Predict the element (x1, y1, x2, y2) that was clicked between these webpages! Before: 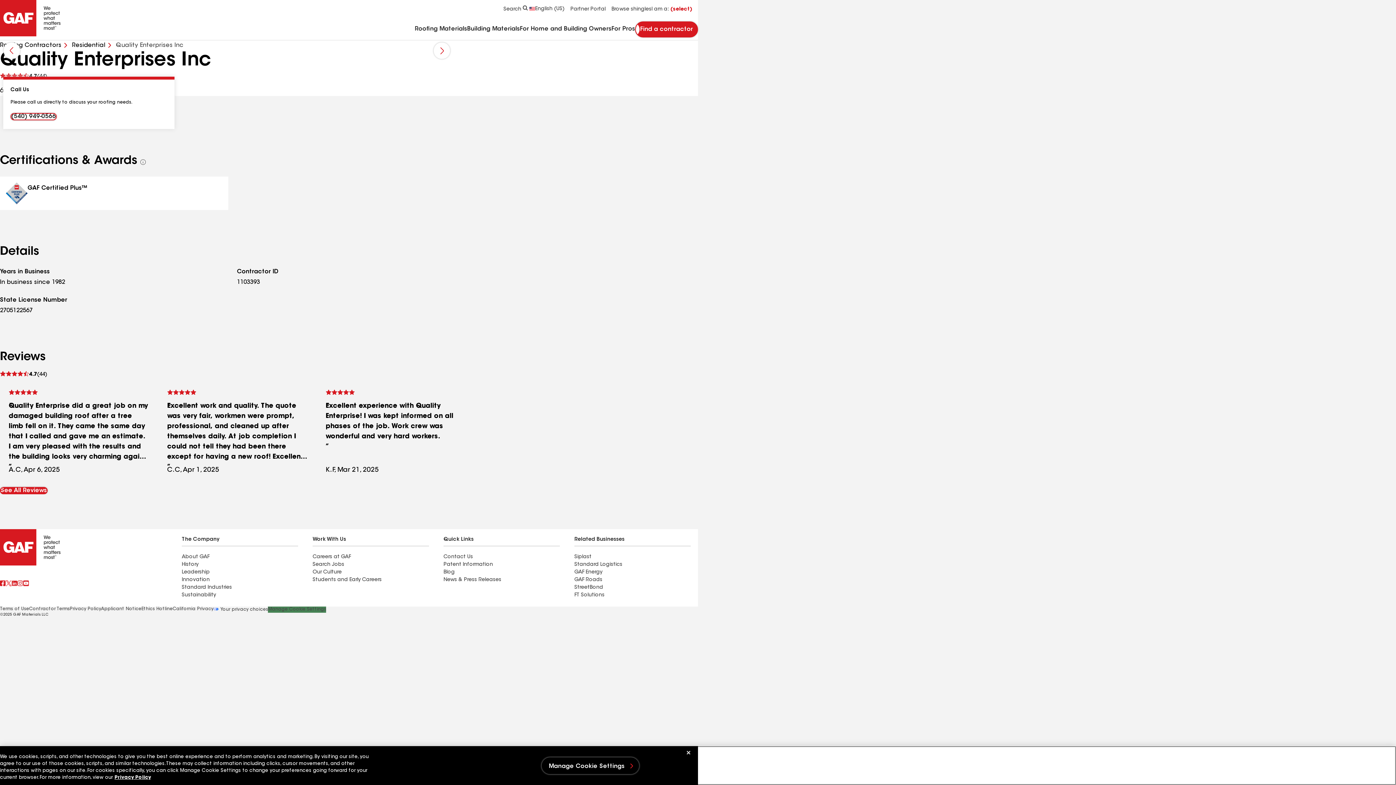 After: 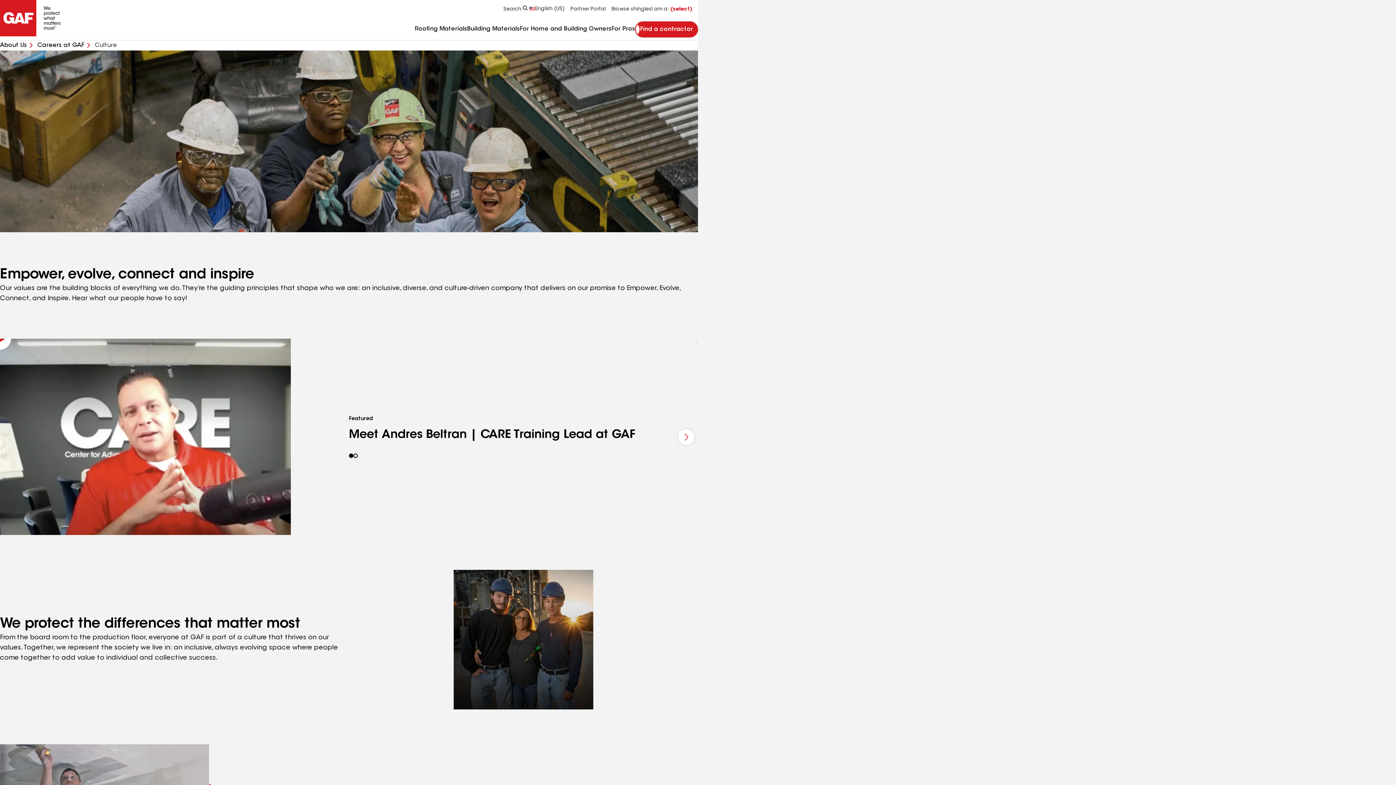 Action: bbox: (312, 570, 341, 575) label: Our Culture